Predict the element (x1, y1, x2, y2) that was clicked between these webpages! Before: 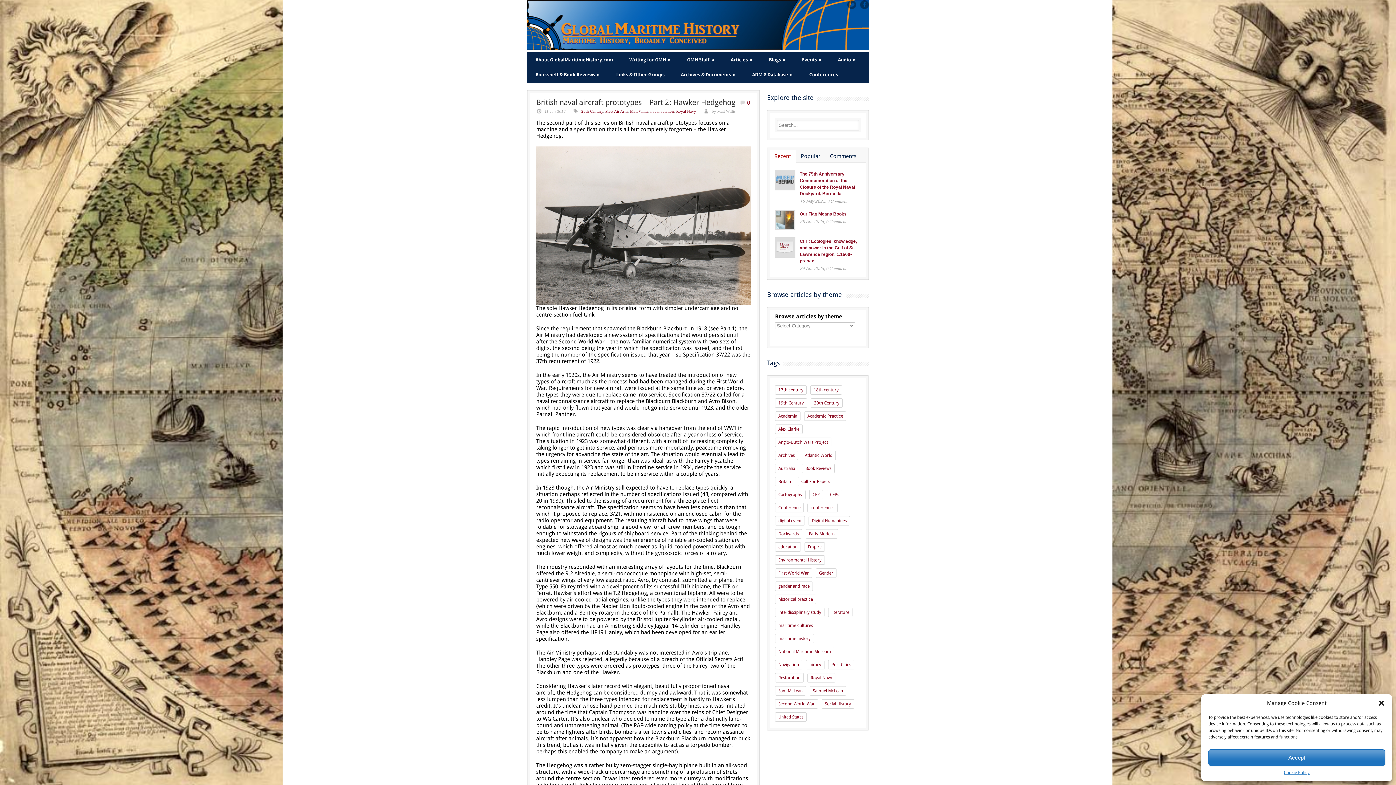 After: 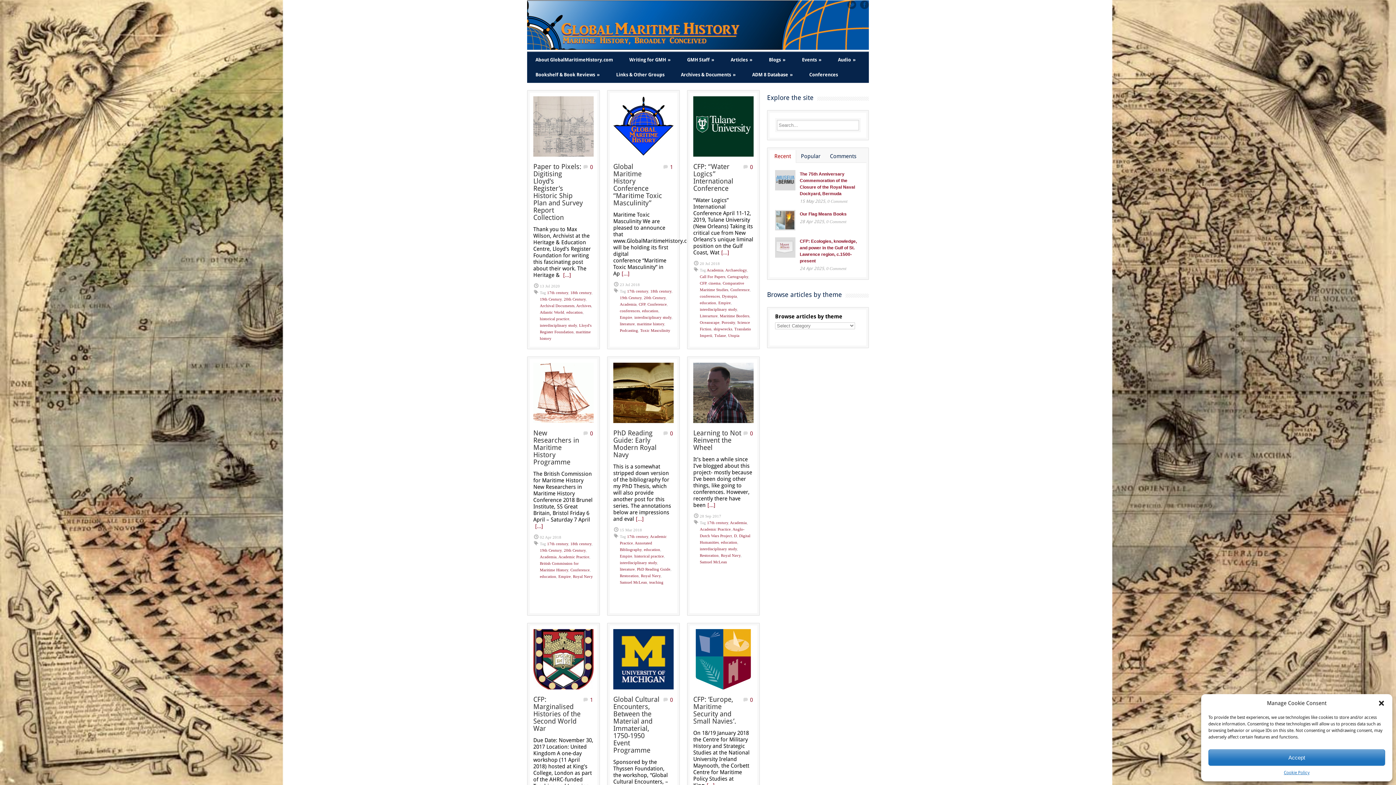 Action: label: education (40 items) bbox: (775, 542, 801, 552)